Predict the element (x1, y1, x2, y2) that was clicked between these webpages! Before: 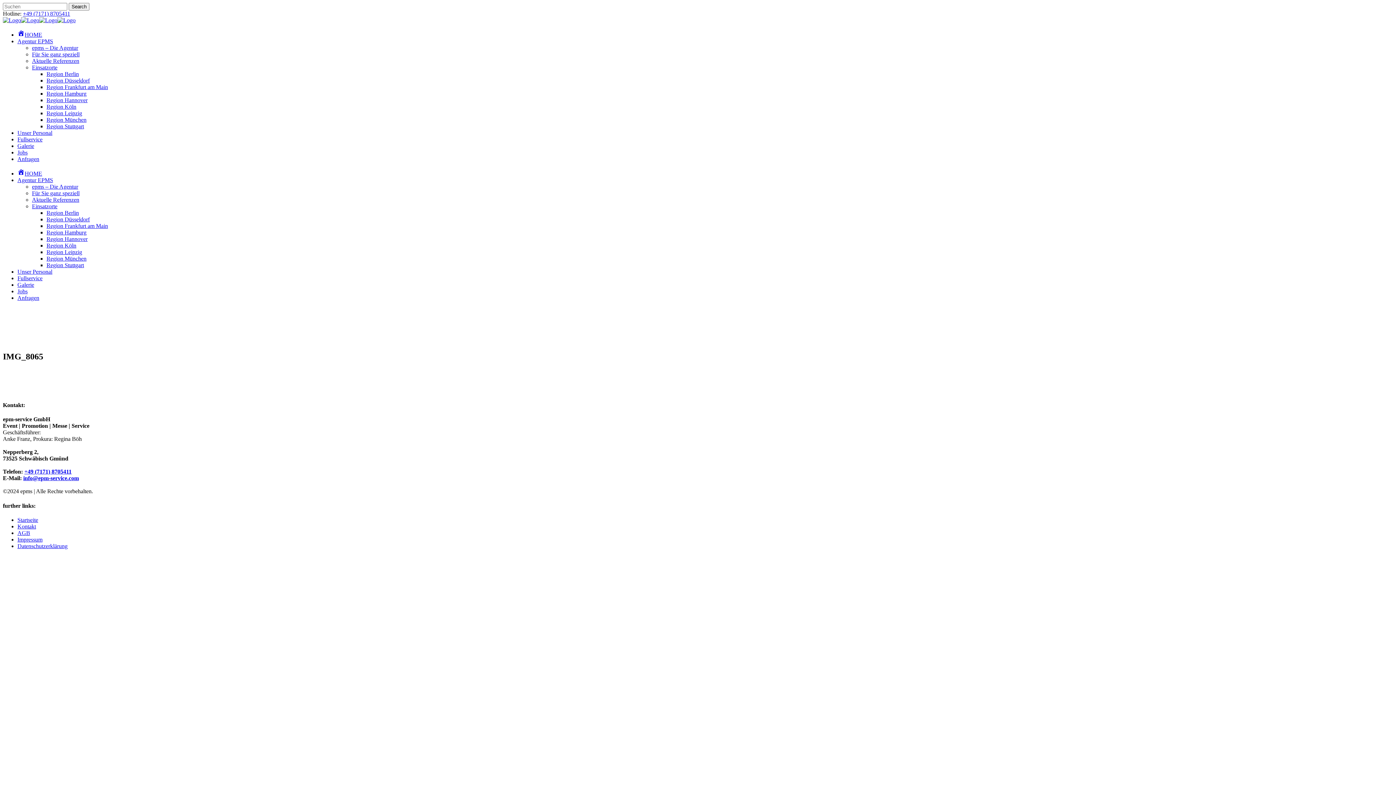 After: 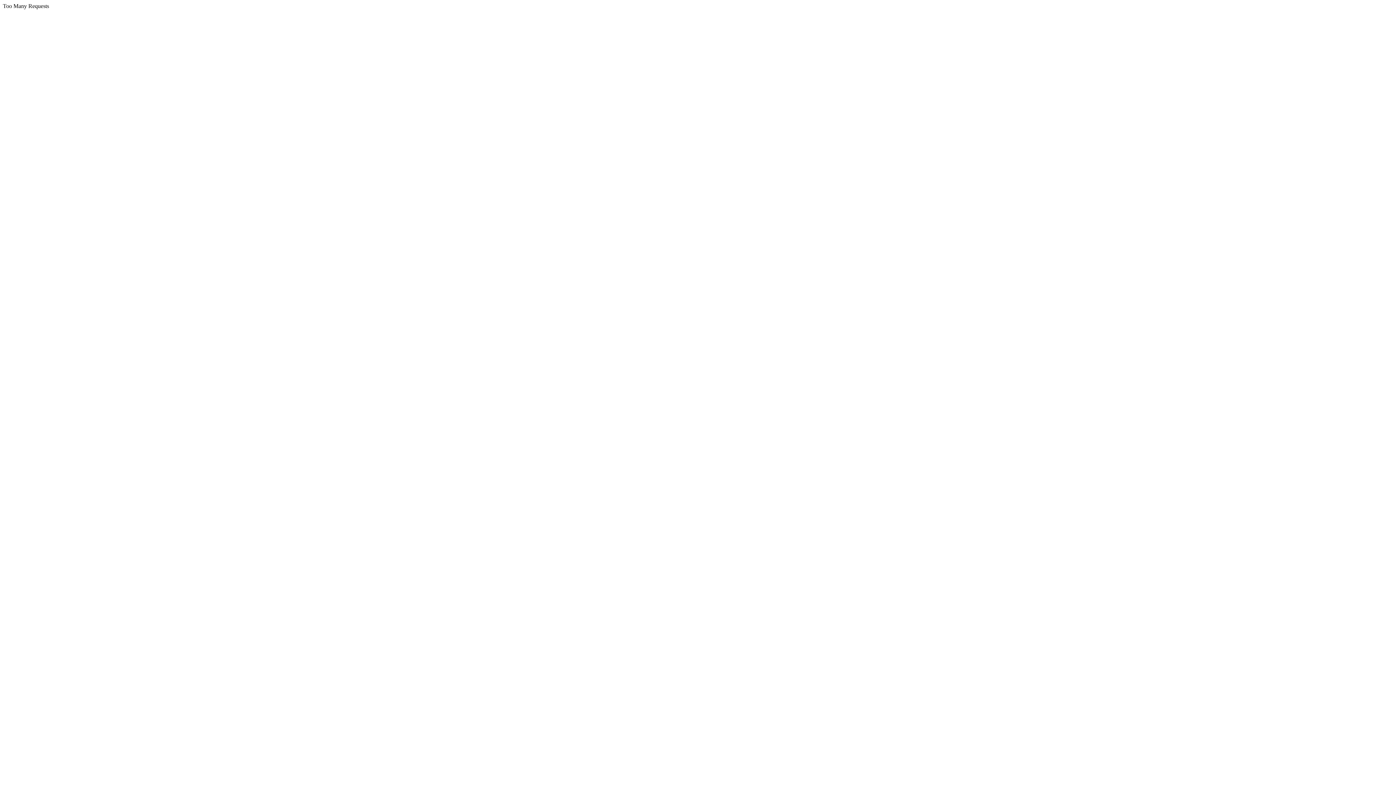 Action: label: epms – Die Agentur bbox: (32, 183, 78, 189)